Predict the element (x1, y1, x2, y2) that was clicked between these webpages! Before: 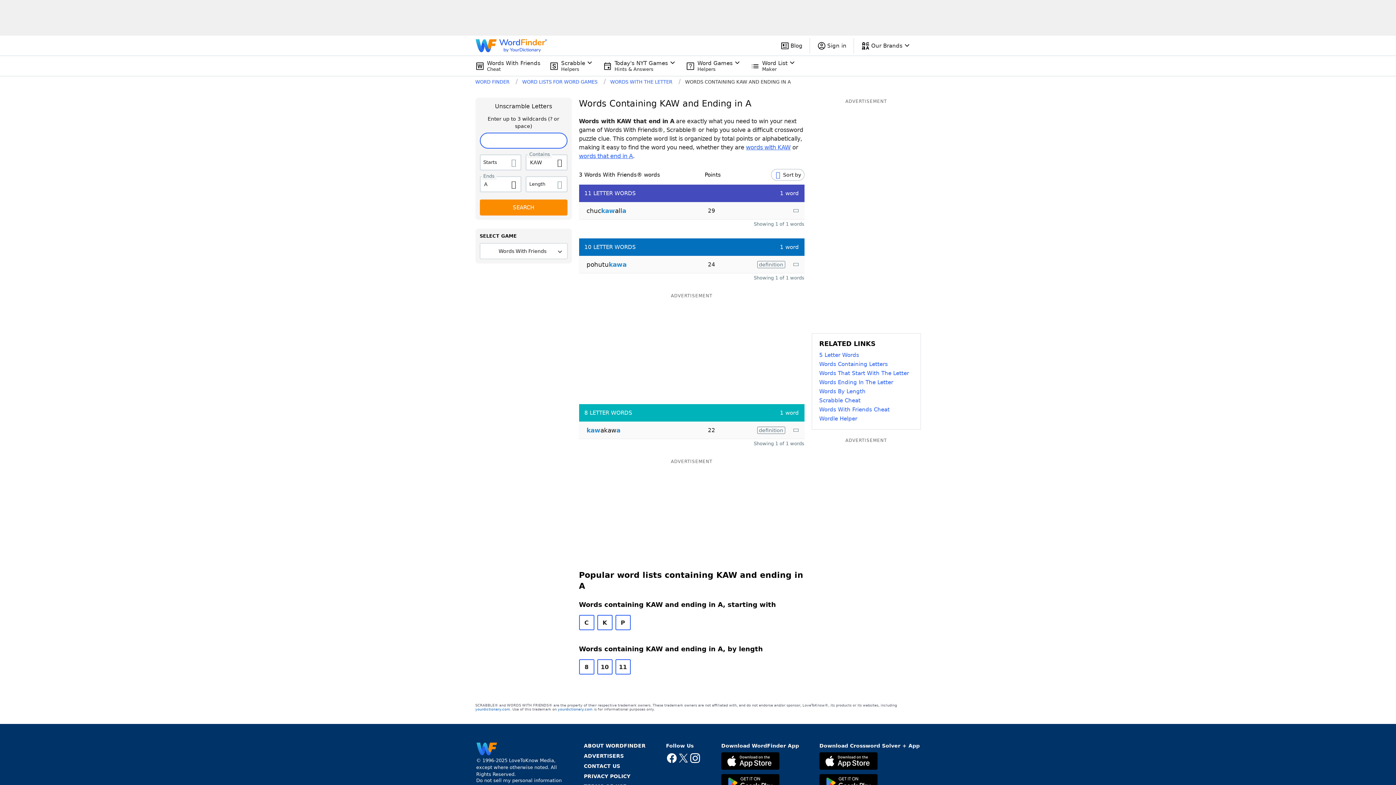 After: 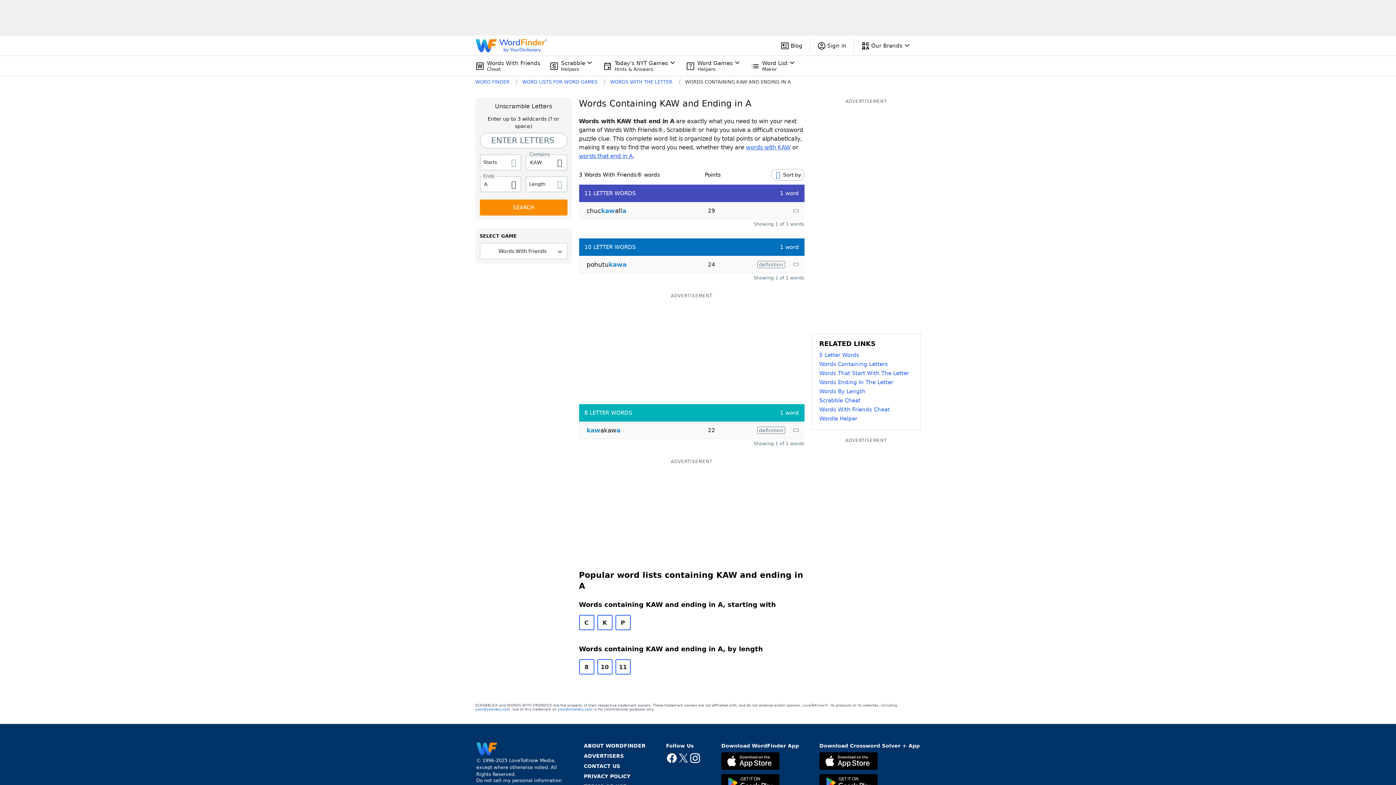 Action: bbox: (721, 752, 779, 771)